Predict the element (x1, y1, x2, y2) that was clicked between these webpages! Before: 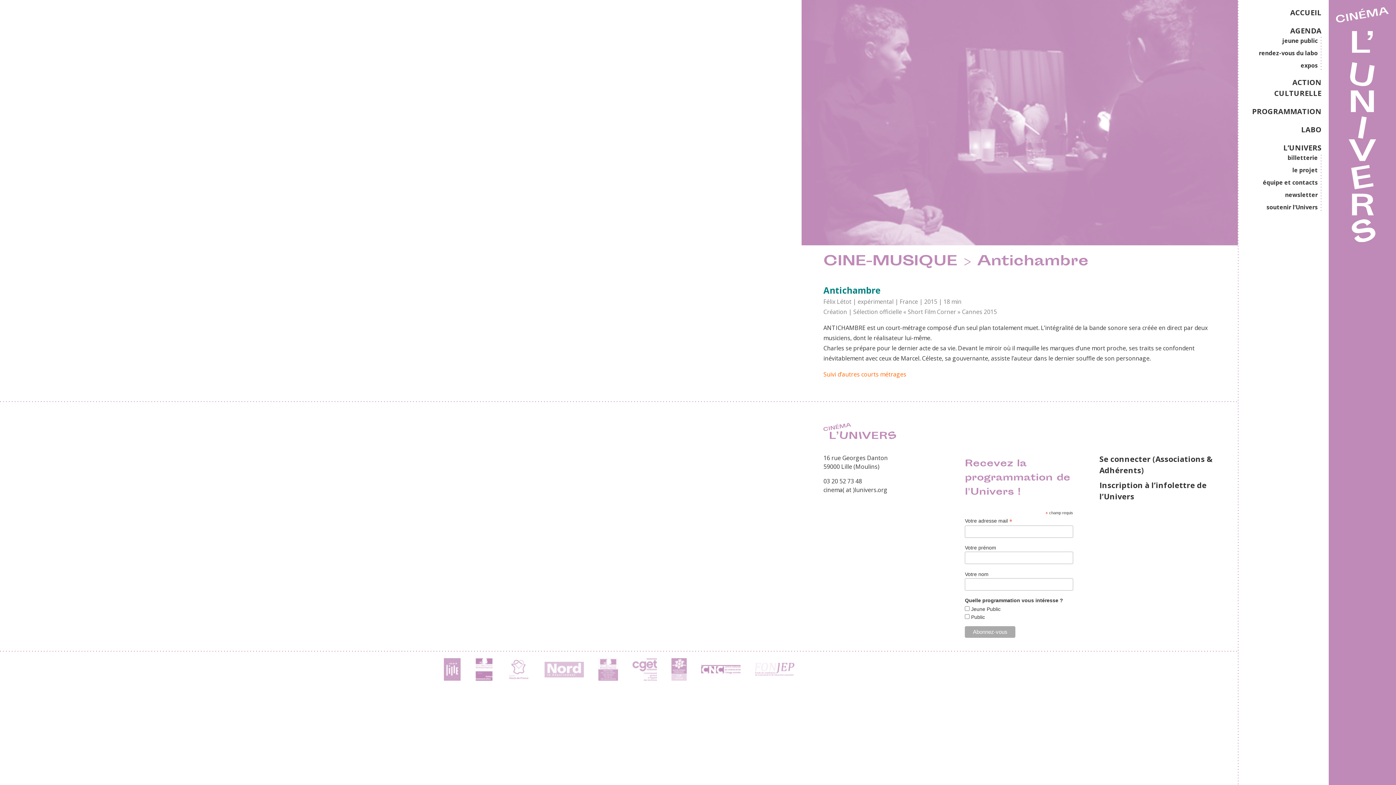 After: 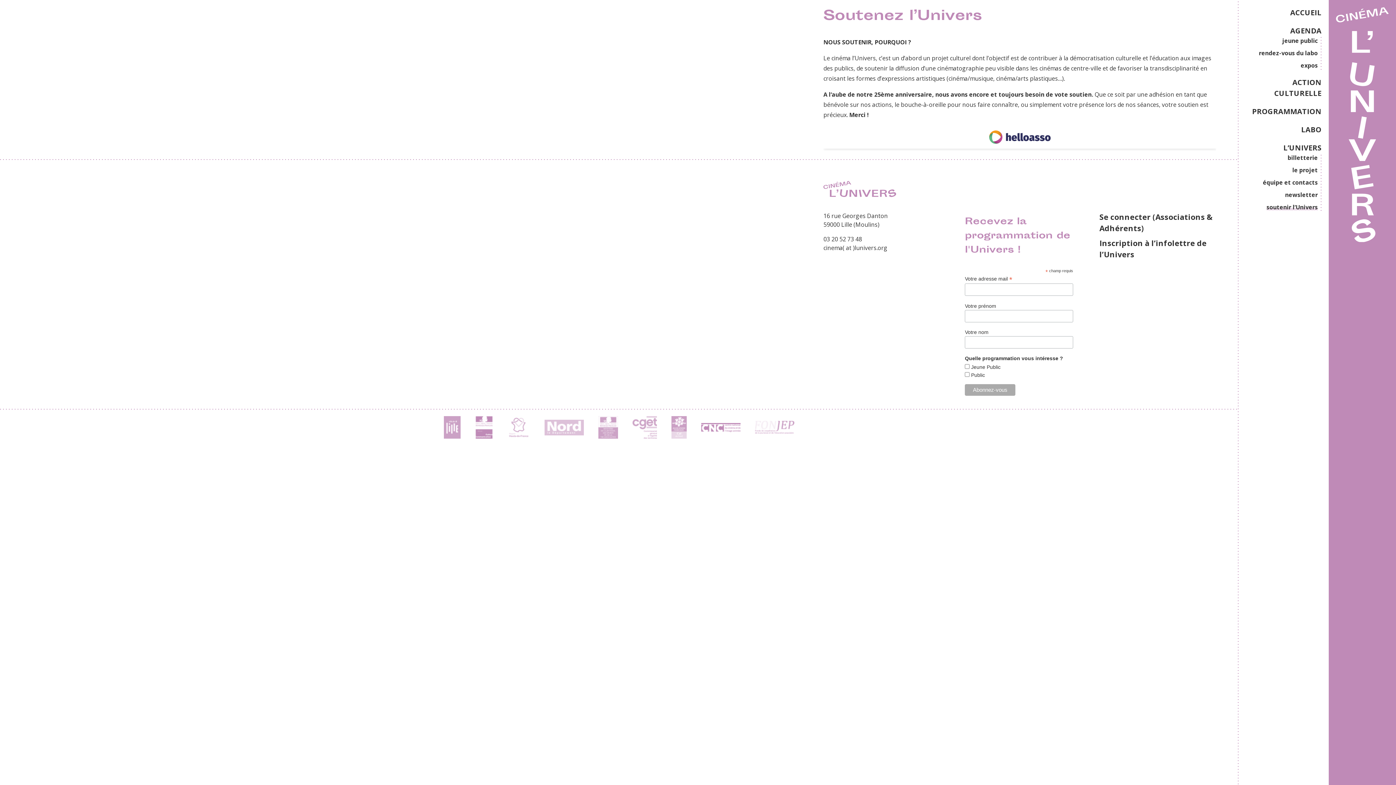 Action: bbox: (1266, 203, 1318, 211) label: soutenir l’Univers